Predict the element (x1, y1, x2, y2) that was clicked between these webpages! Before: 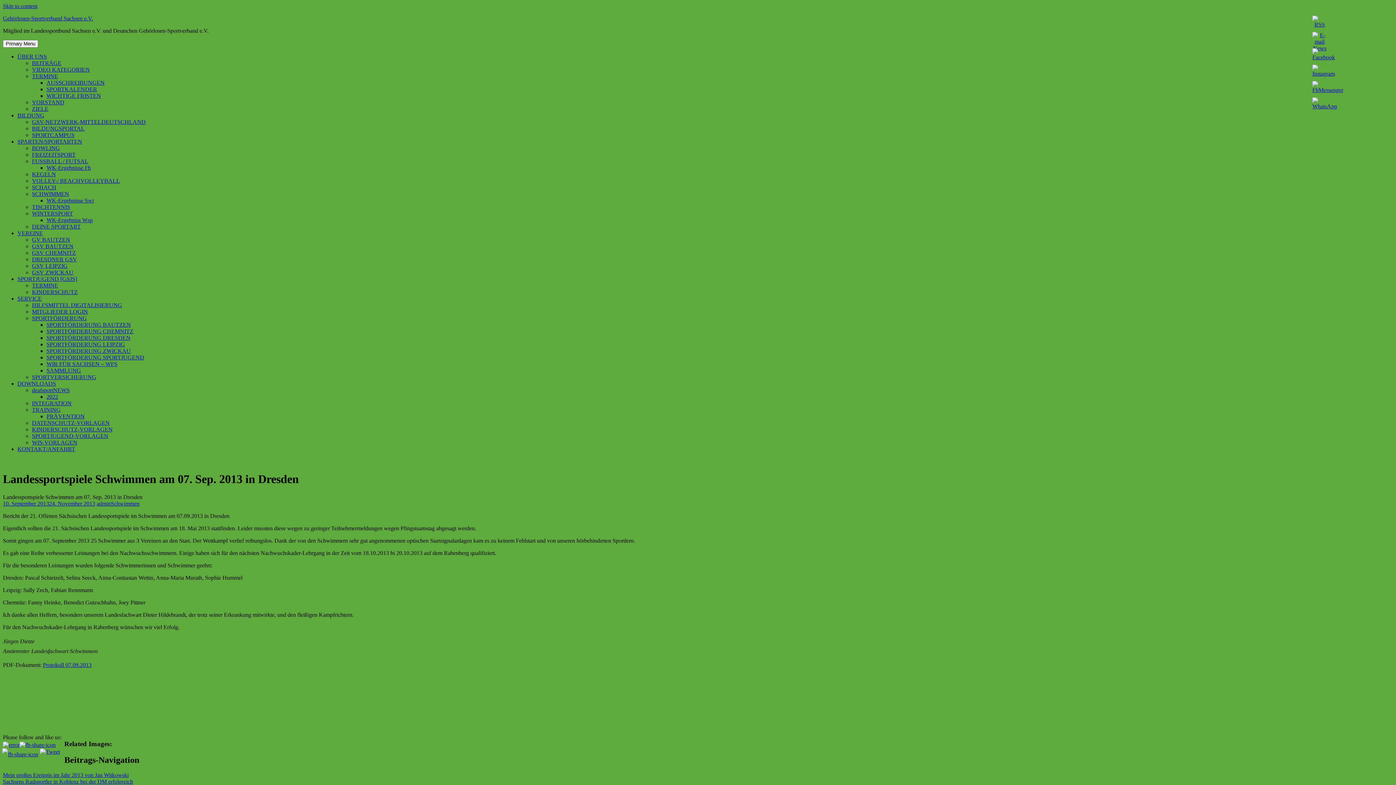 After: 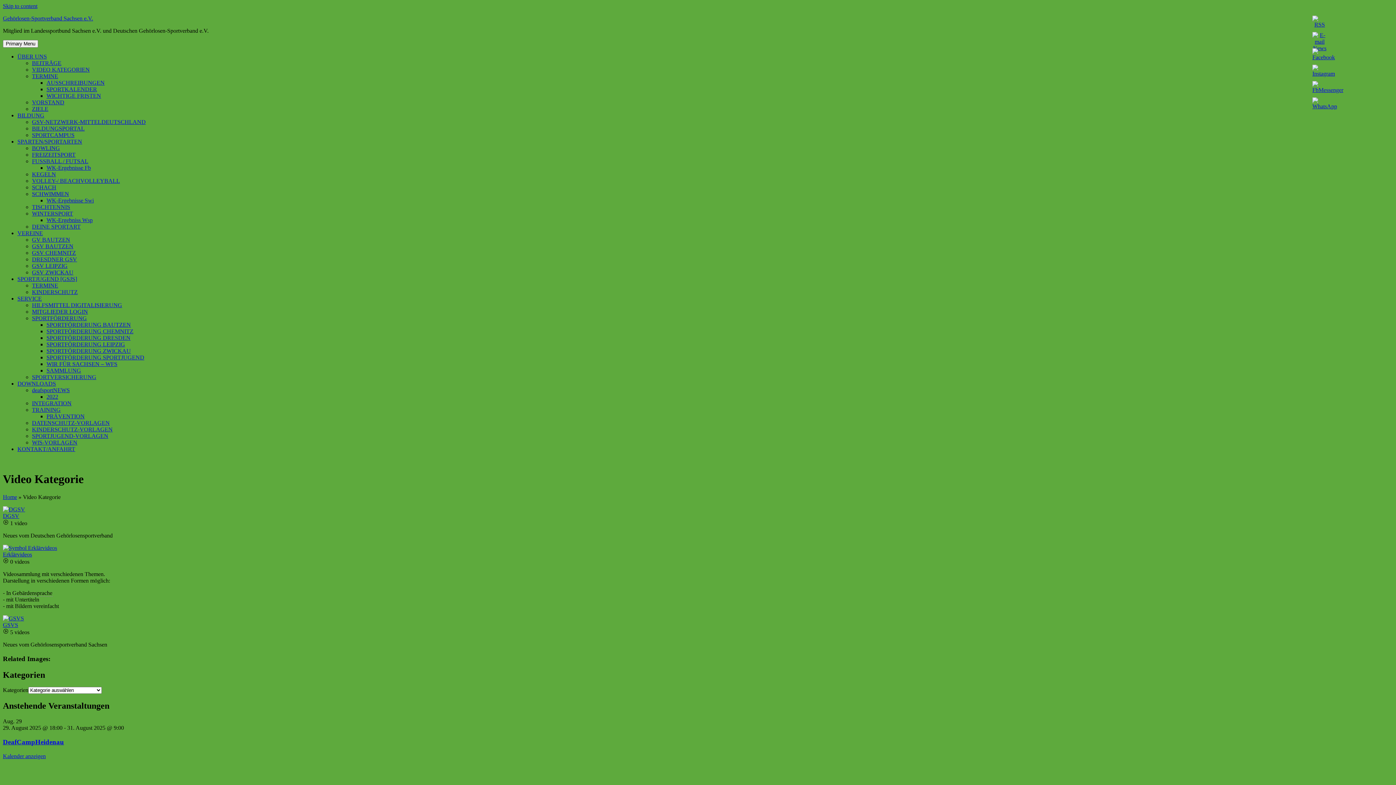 Action: label: VIDEO KATEGORIEN bbox: (32, 66, 89, 72)